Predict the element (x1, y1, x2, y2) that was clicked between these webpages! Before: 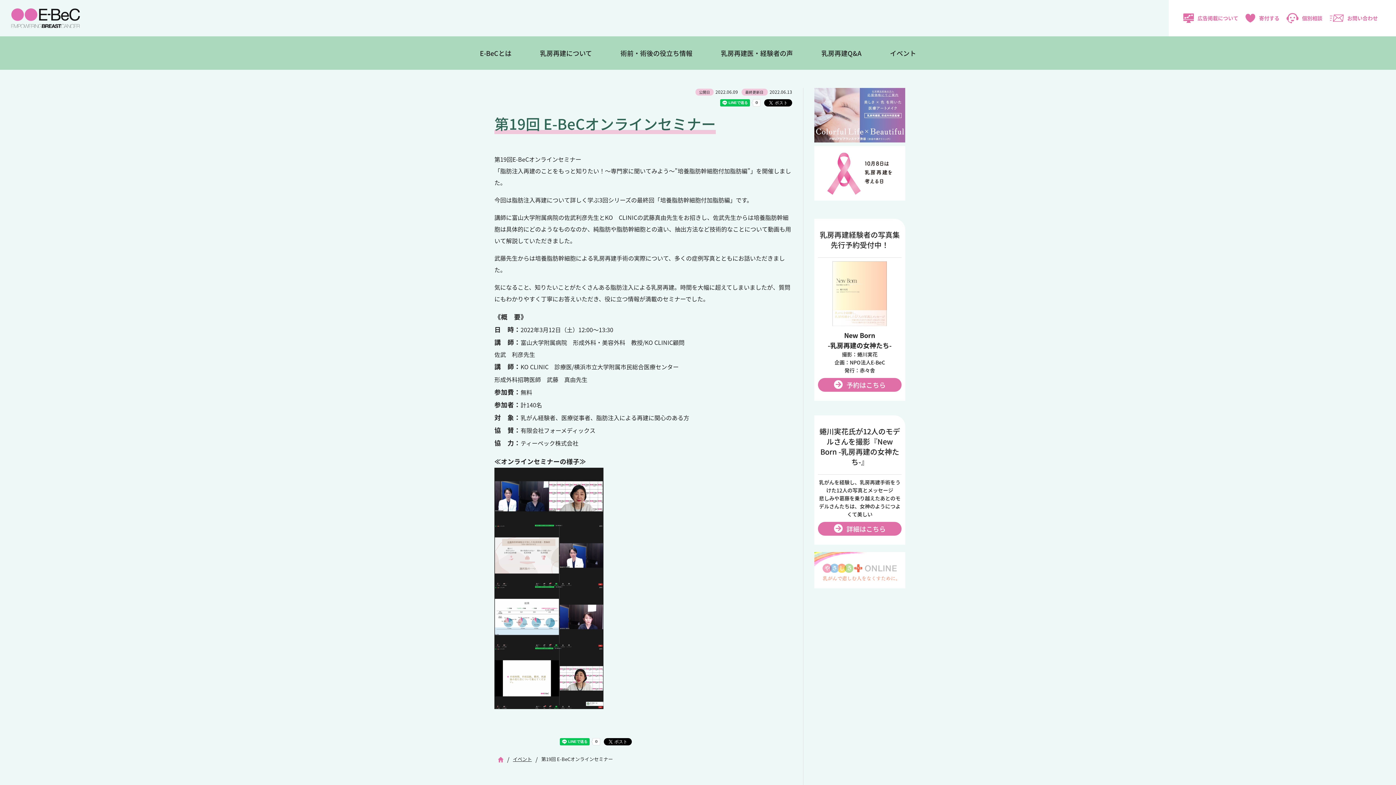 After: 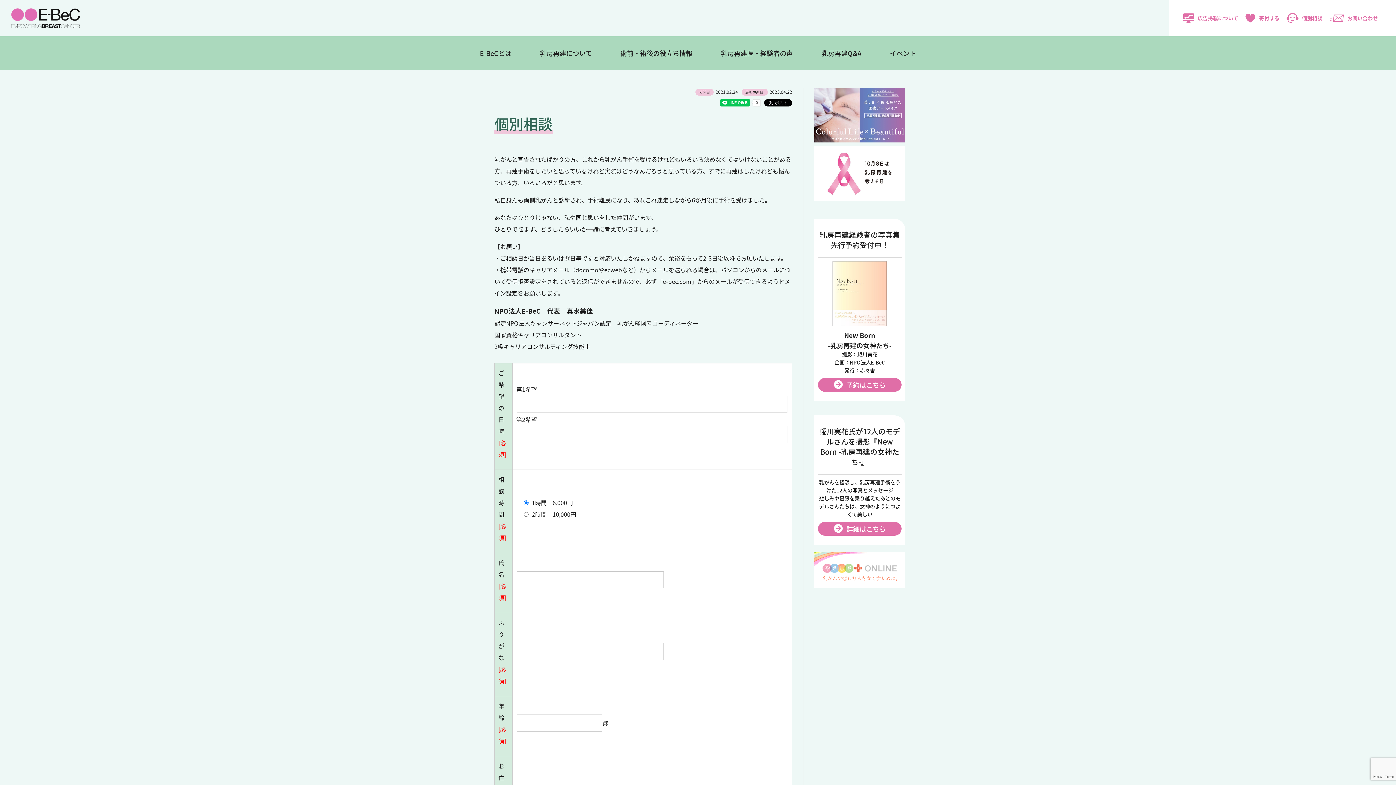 Action: label: 個別相談 bbox: (1287, 0, 1322, 36)